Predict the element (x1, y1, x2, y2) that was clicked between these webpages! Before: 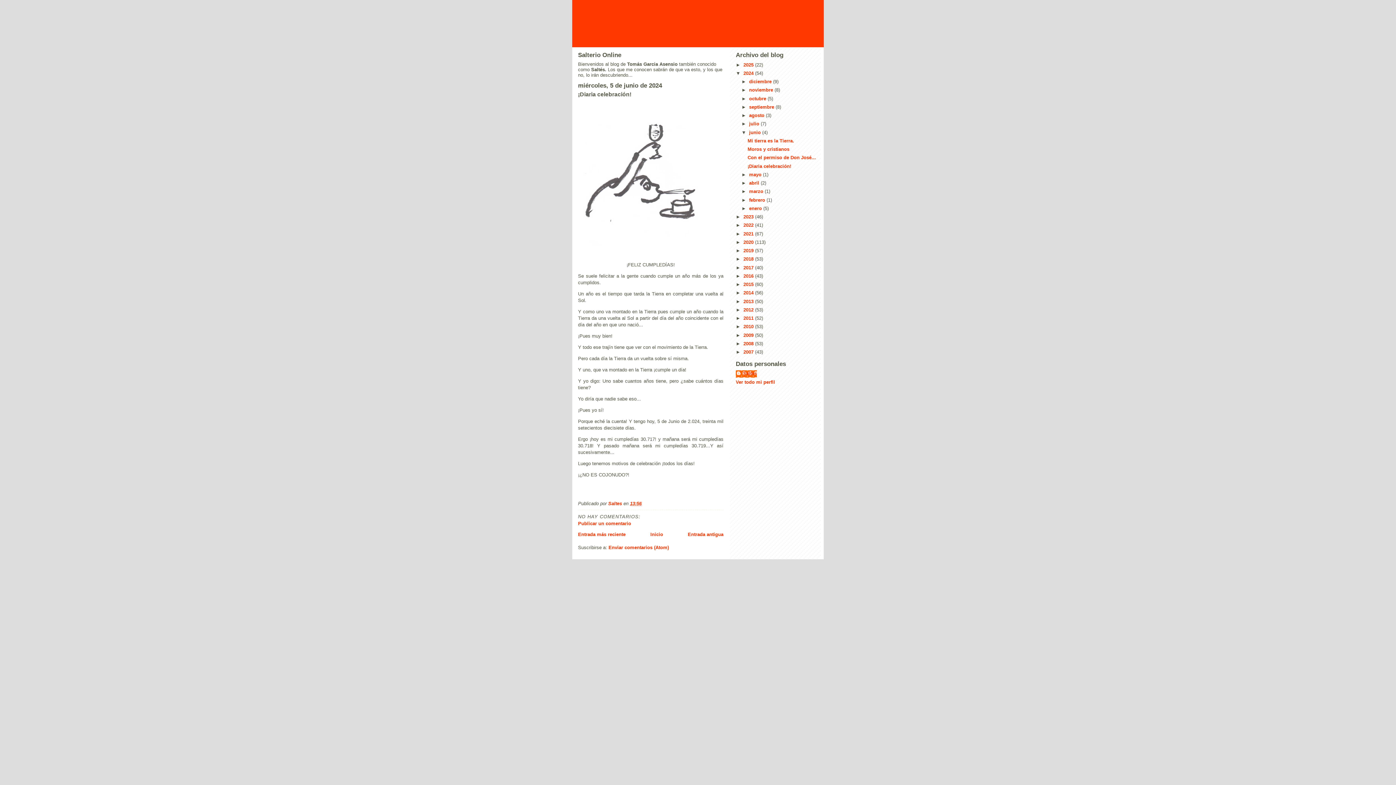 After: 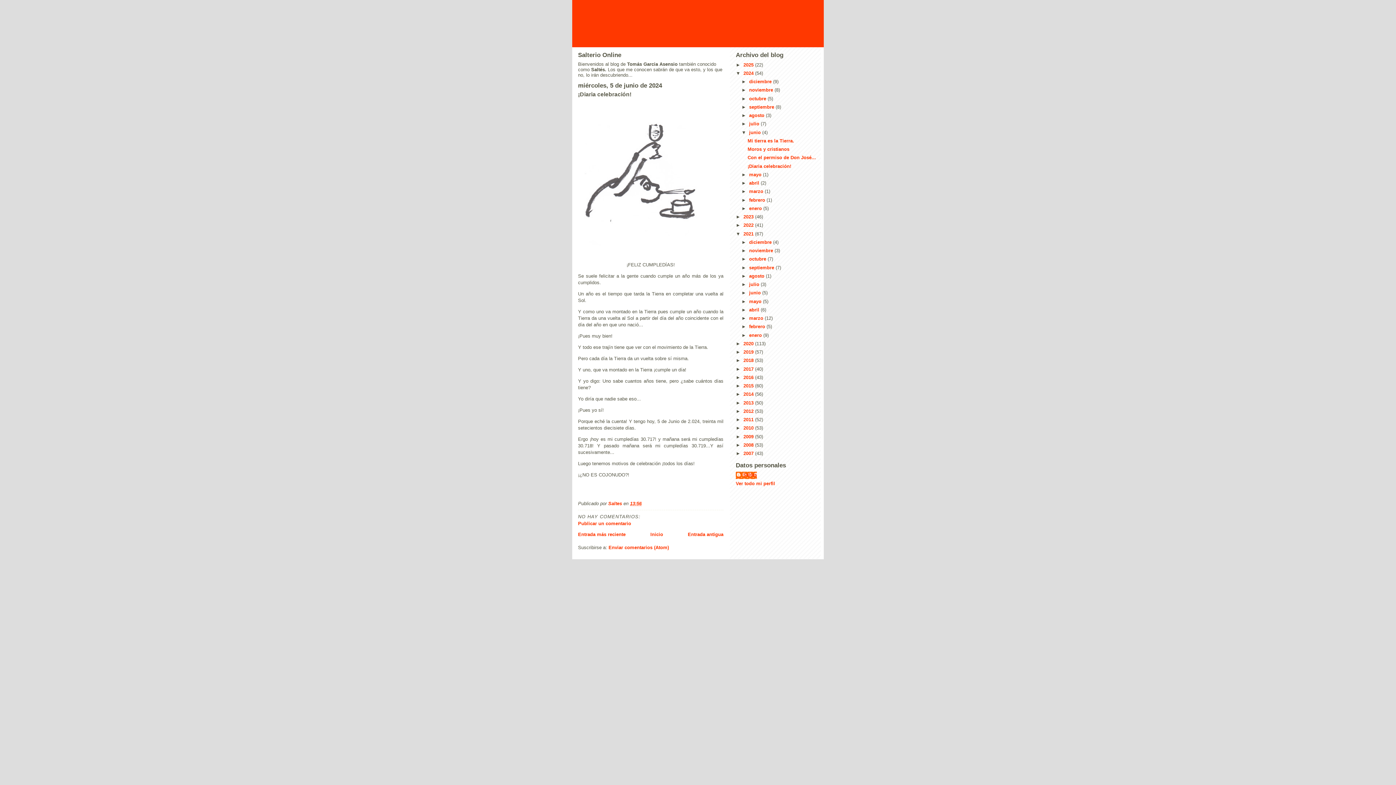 Action: label: ►   bbox: (736, 231, 743, 236)